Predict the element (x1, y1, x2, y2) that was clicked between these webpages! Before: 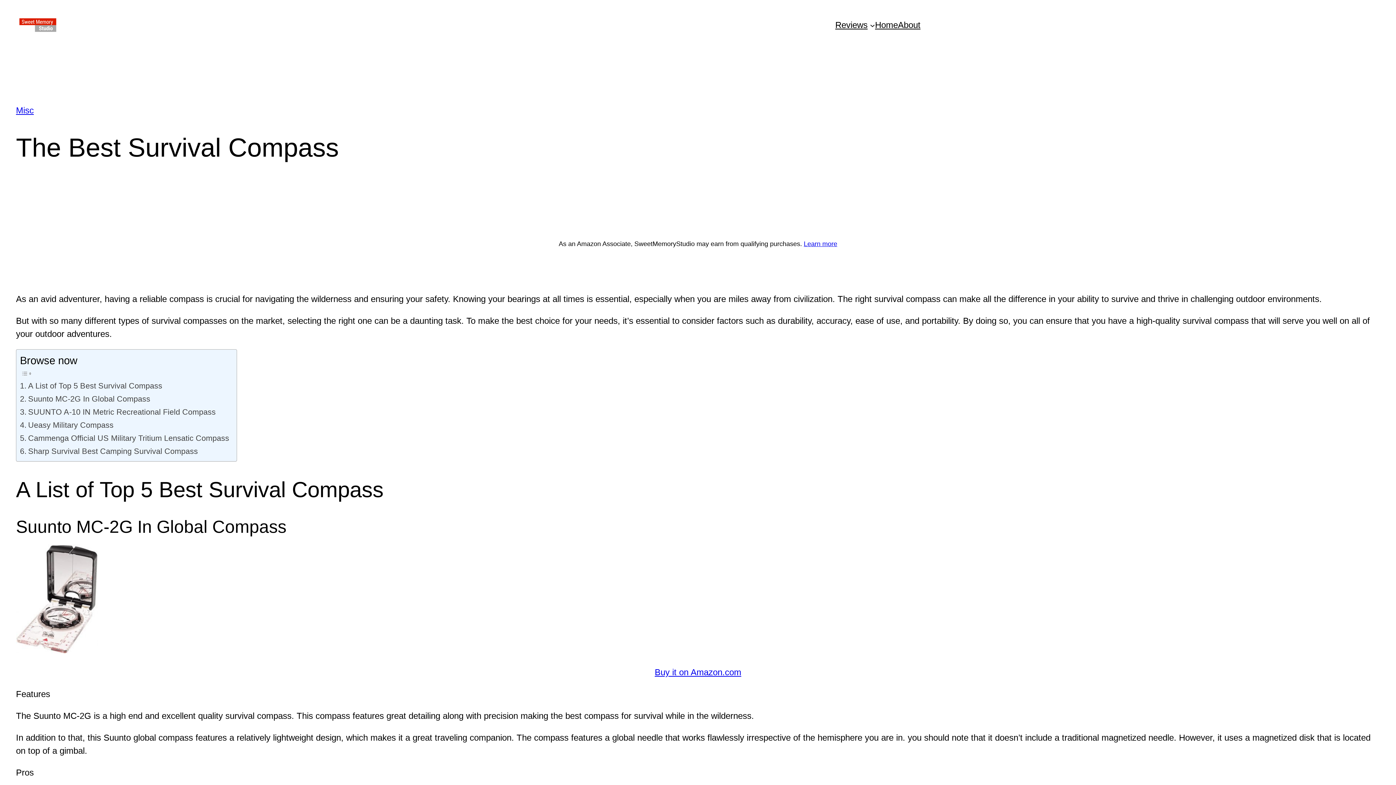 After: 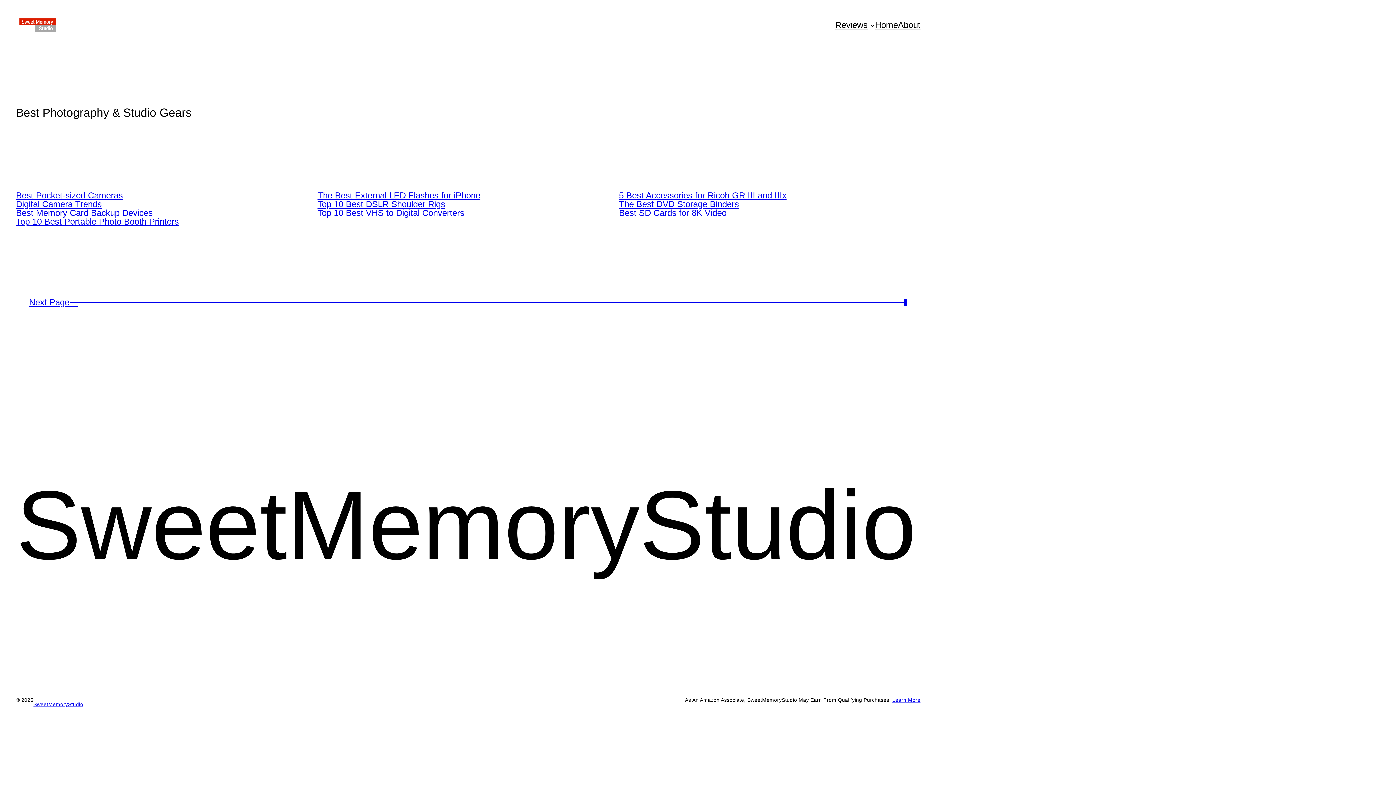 Action: bbox: (16, 16, 59, 34)